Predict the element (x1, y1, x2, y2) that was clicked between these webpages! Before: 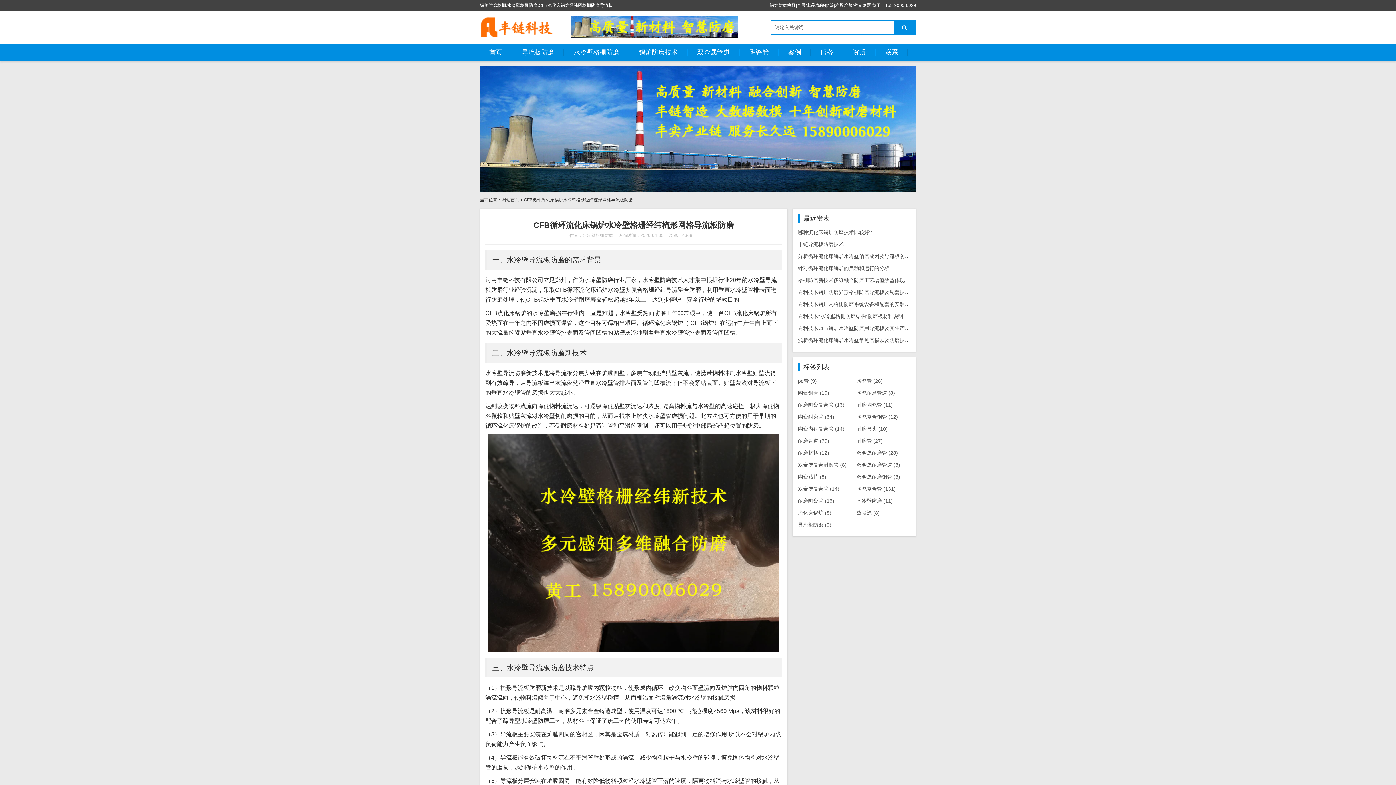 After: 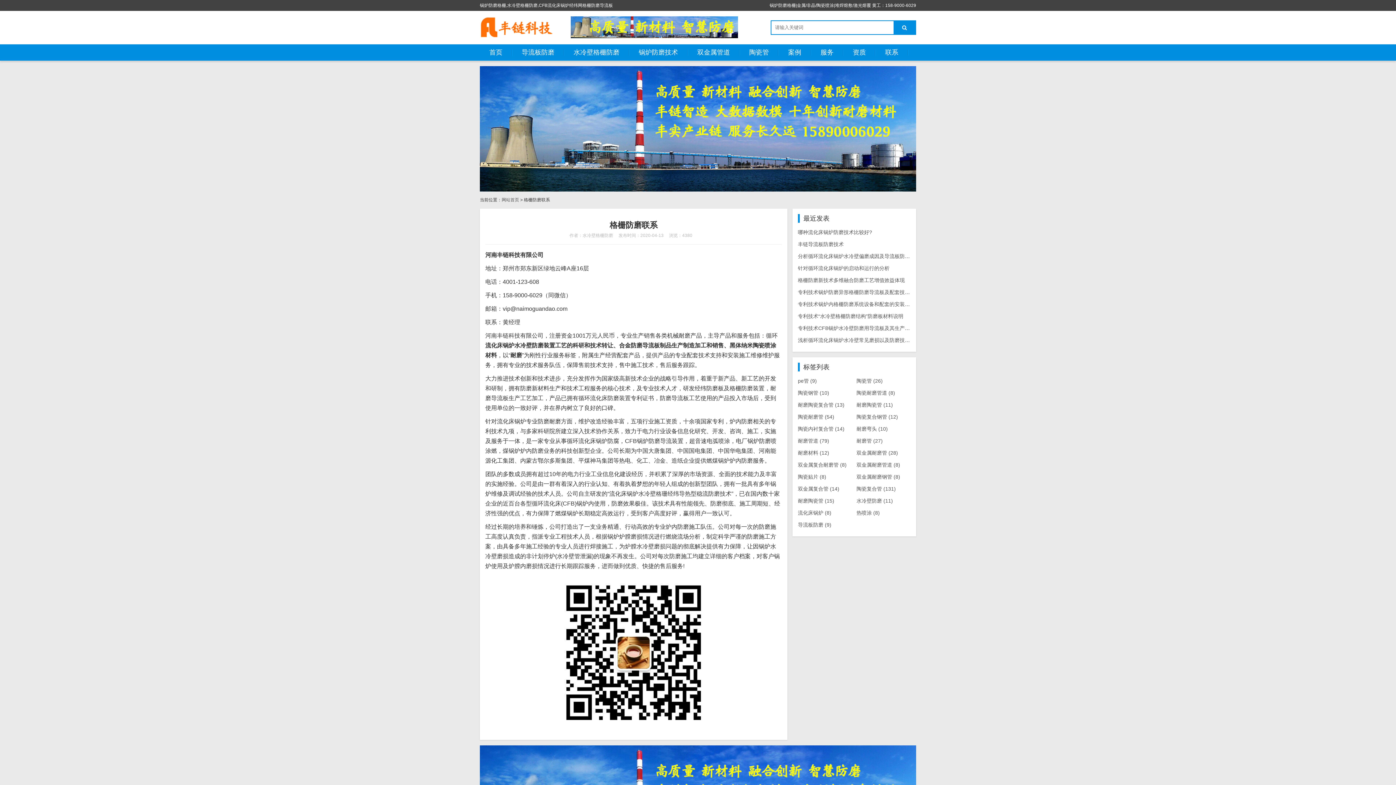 Action: label: 联系 bbox: (876, 44, 908, 60)